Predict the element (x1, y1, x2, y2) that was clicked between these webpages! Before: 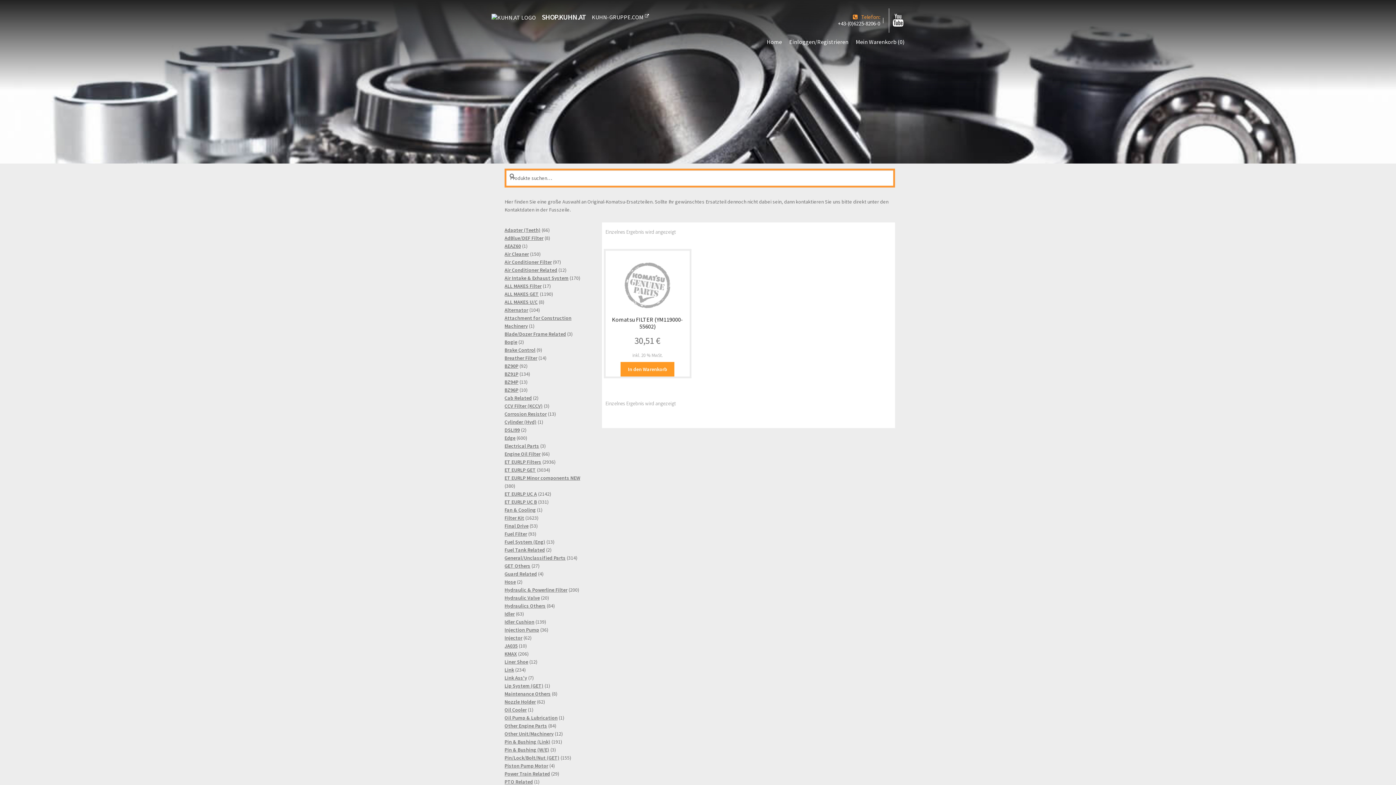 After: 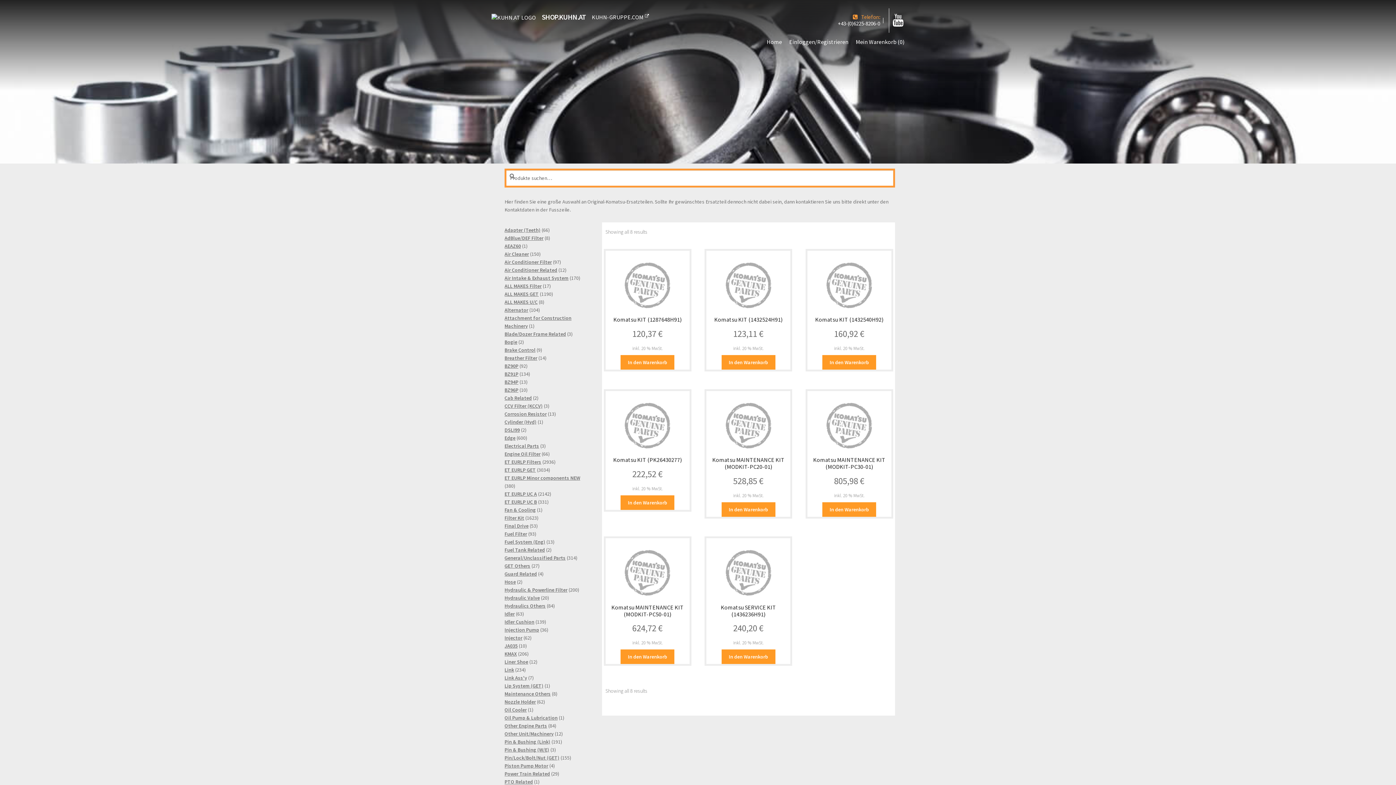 Action: bbox: (504, 690, 550, 697) label: Maintenance Others